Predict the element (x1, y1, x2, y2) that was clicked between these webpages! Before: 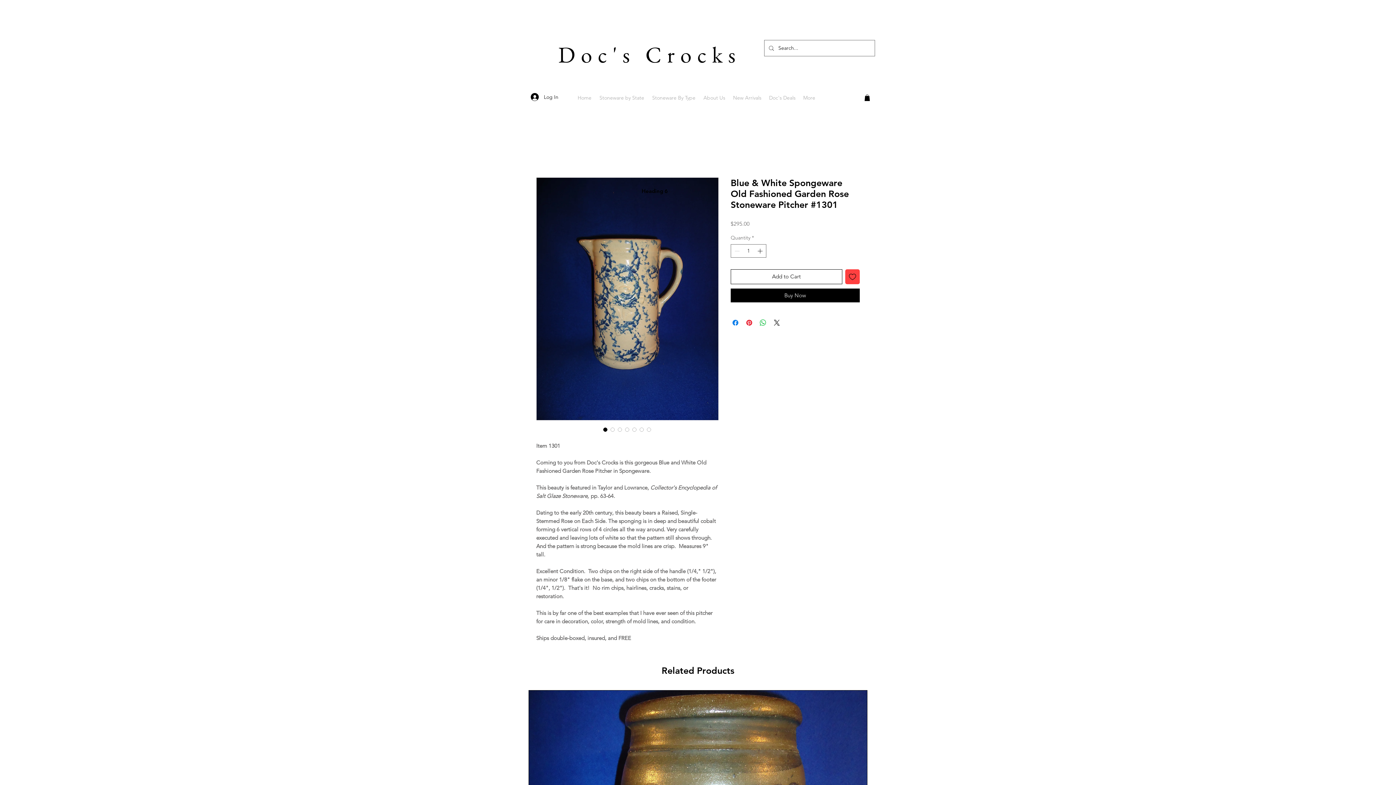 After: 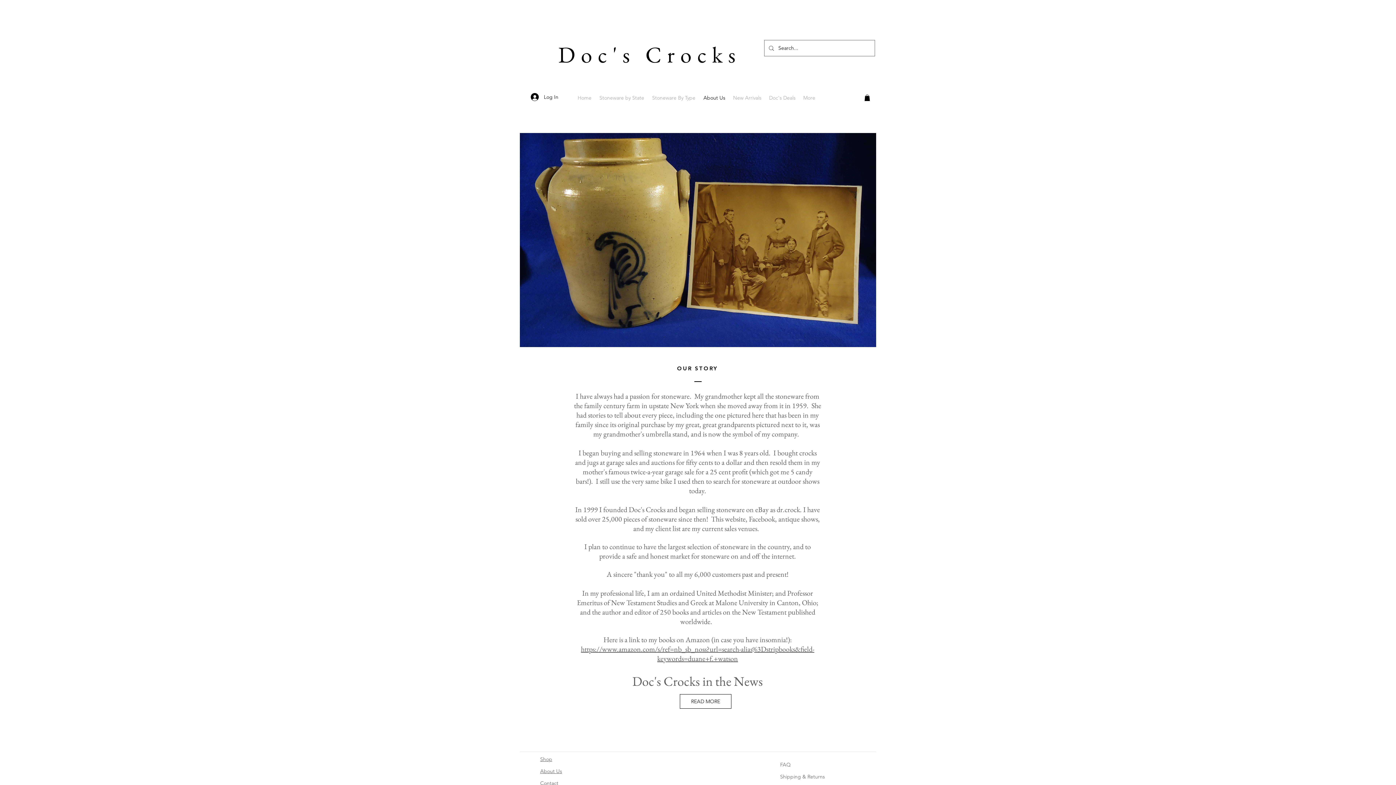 Action: label: About Us bbox: (699, 92, 729, 103)